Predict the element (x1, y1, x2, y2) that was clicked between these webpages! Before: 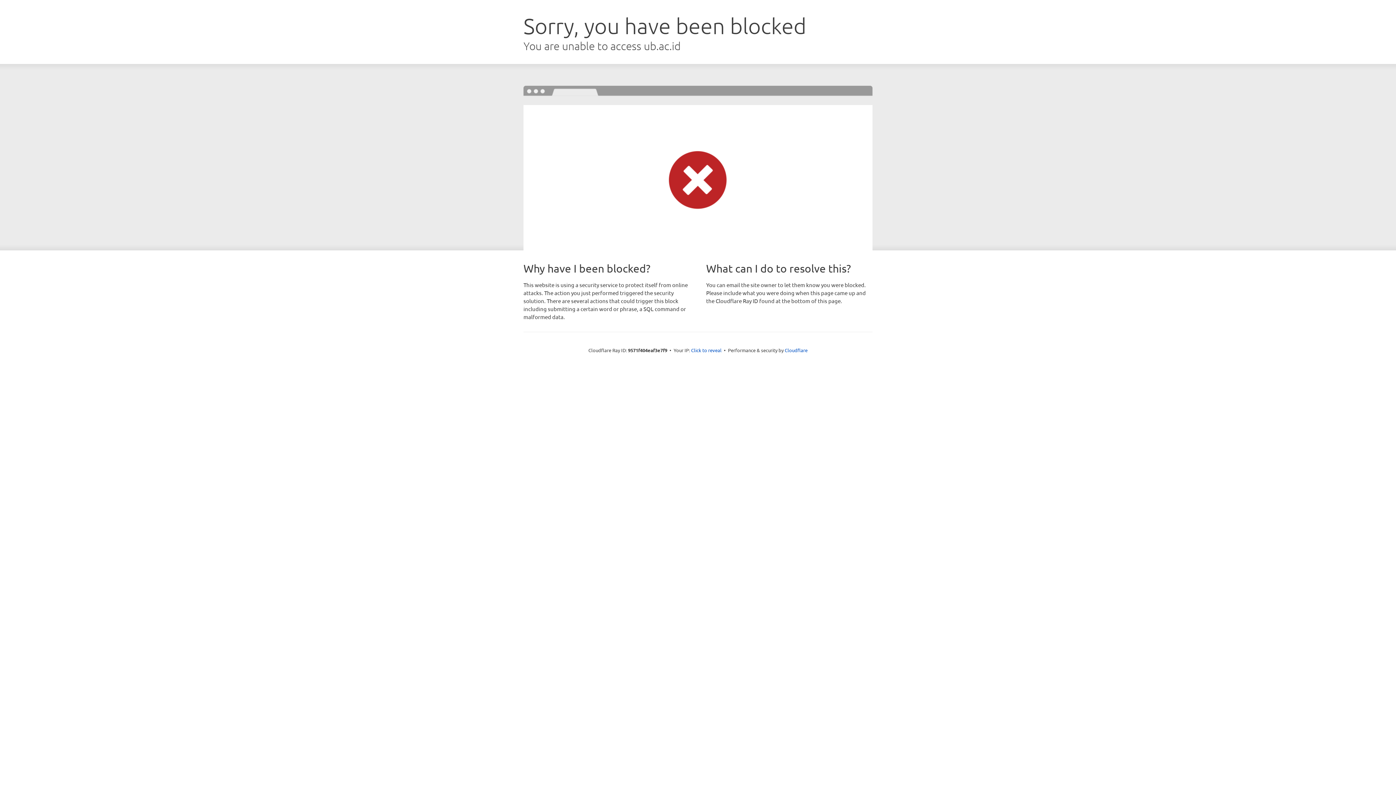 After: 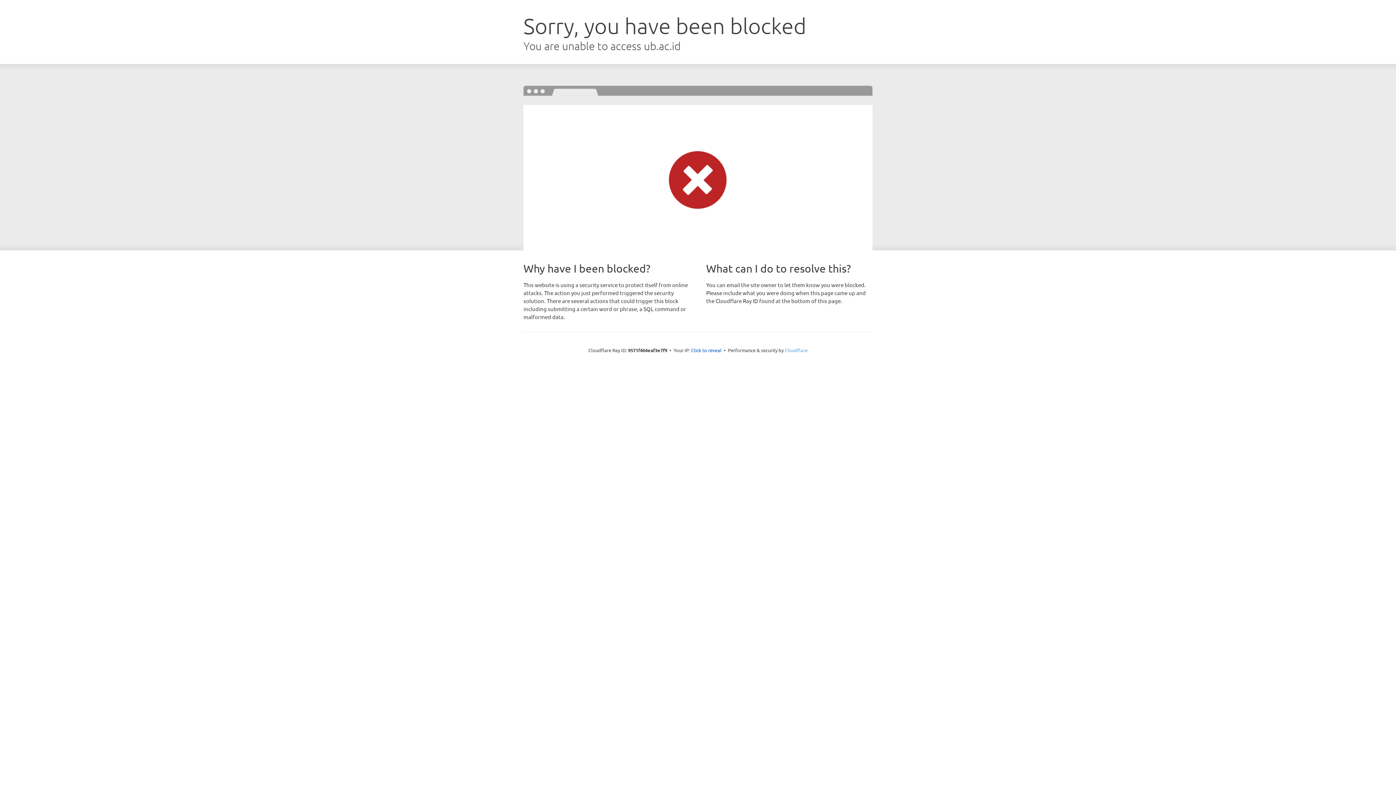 Action: label: Cloudflare bbox: (784, 347, 807, 353)